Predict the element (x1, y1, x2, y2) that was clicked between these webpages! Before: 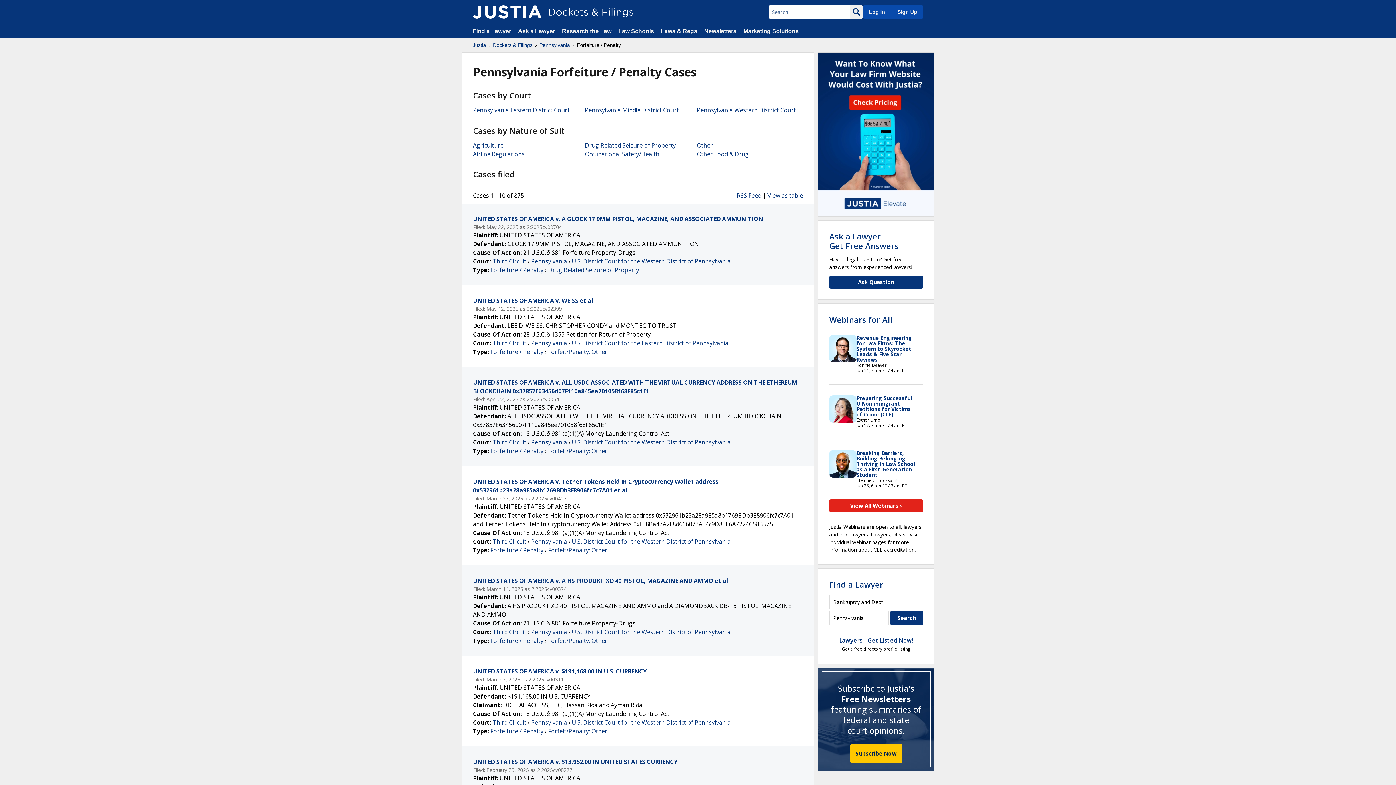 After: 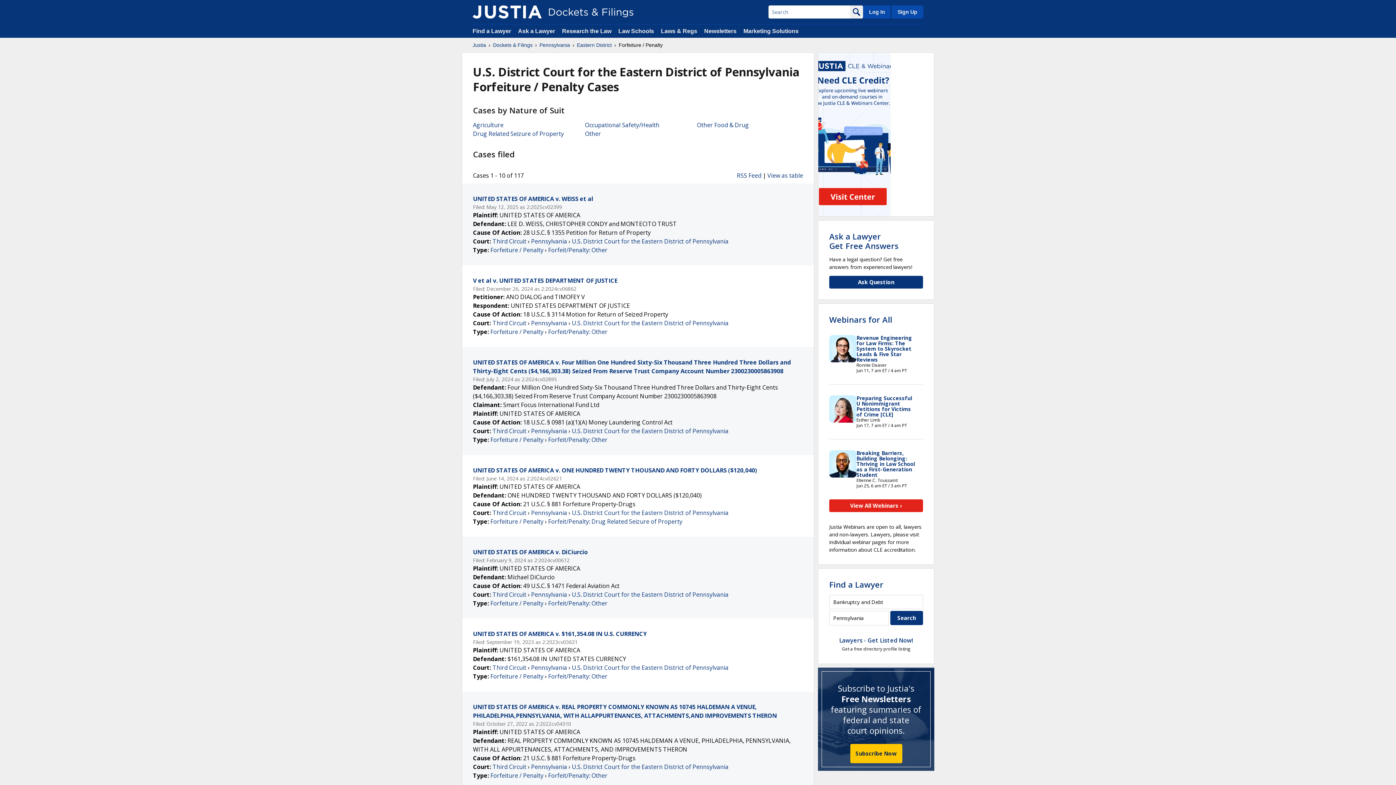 Action: bbox: (473, 106, 569, 114) label: Pennsylvania Eastern District Court